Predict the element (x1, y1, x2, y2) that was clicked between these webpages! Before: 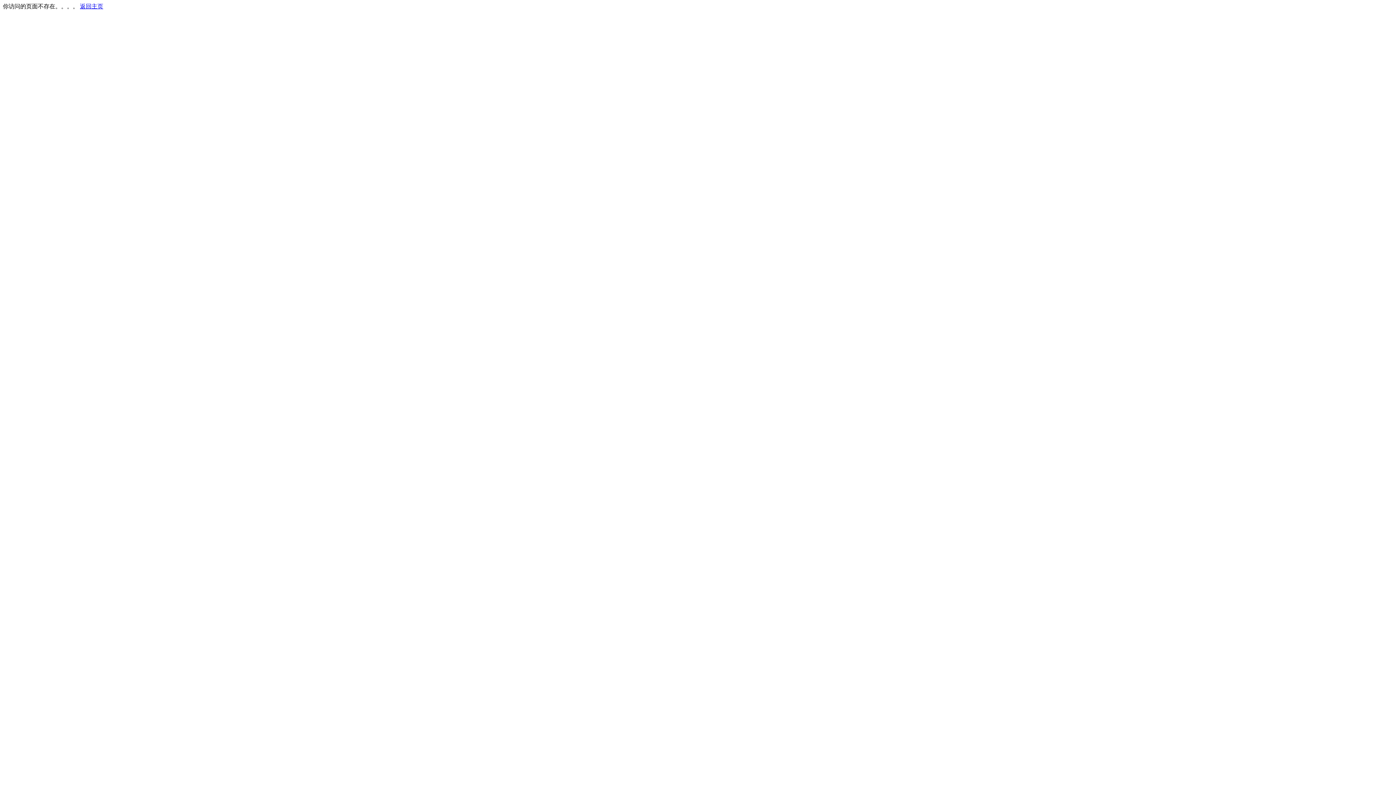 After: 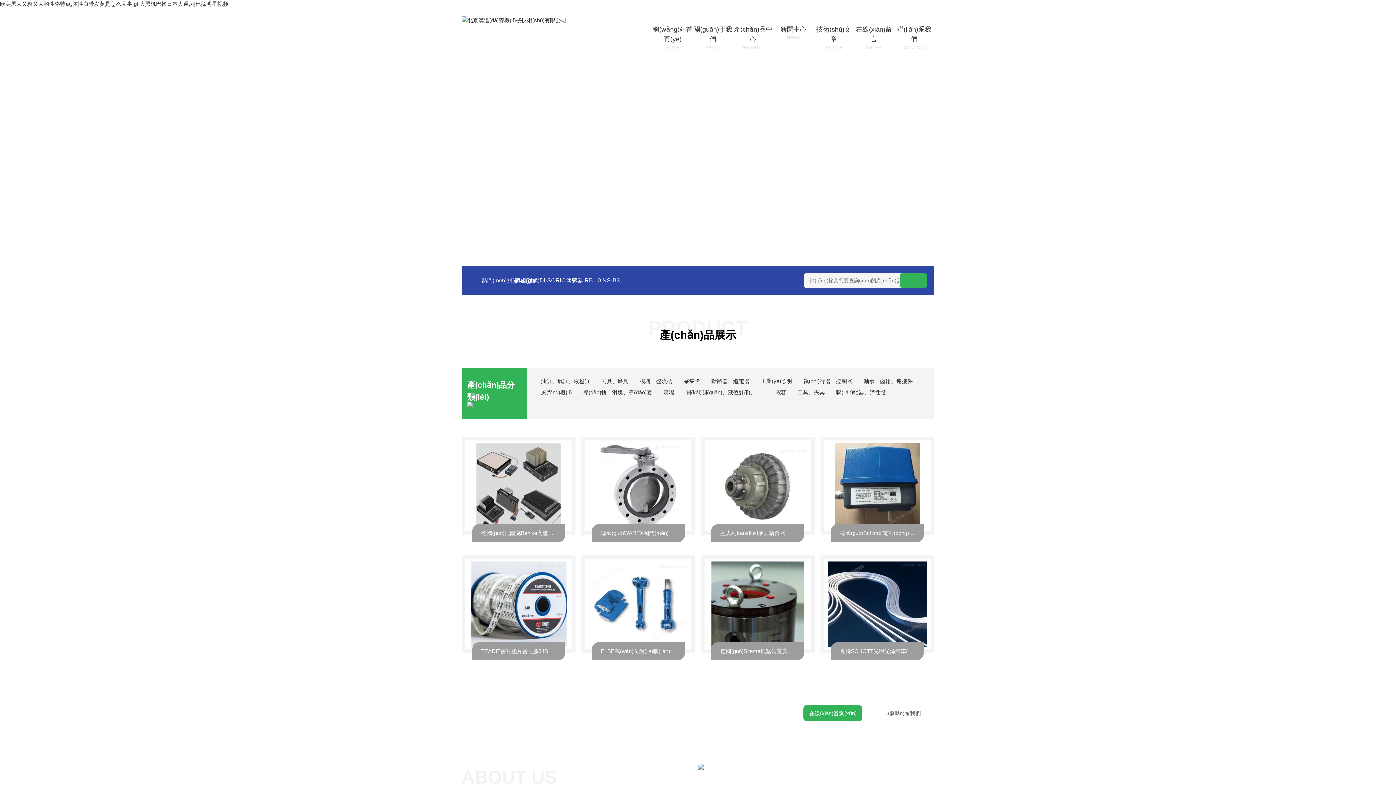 Action: label: 返回主页 bbox: (80, 3, 103, 9)